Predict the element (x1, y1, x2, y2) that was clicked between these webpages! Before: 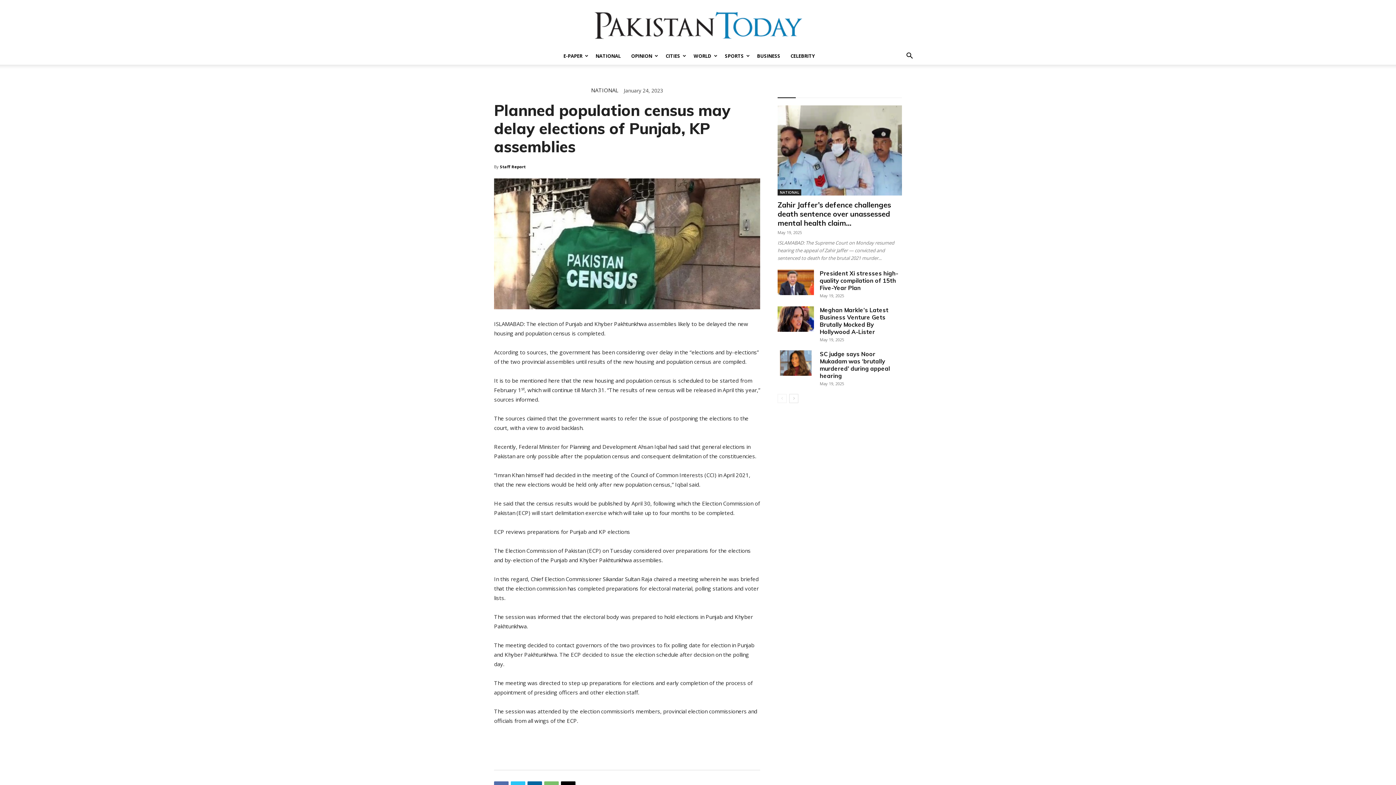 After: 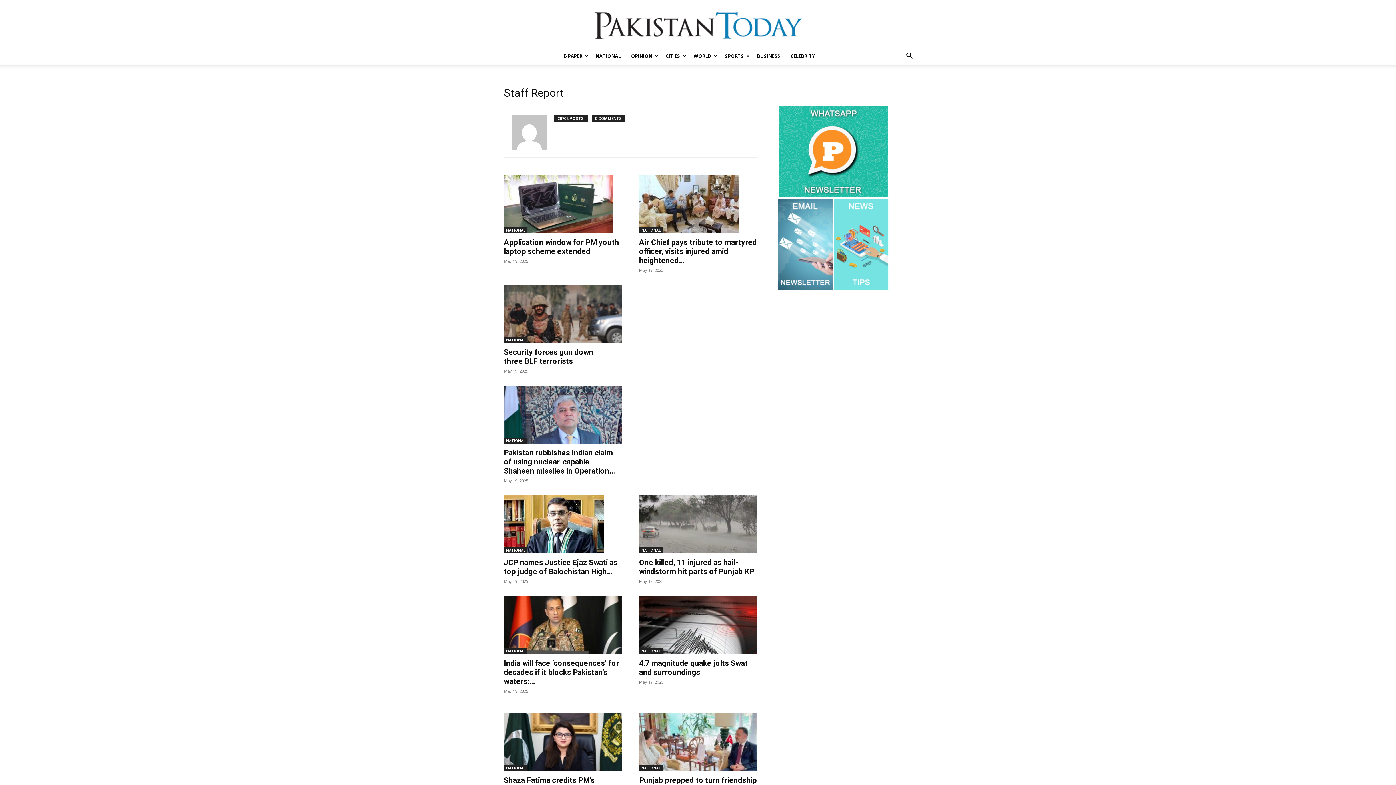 Action: label: Staff Report bbox: (500, 161, 525, 172)